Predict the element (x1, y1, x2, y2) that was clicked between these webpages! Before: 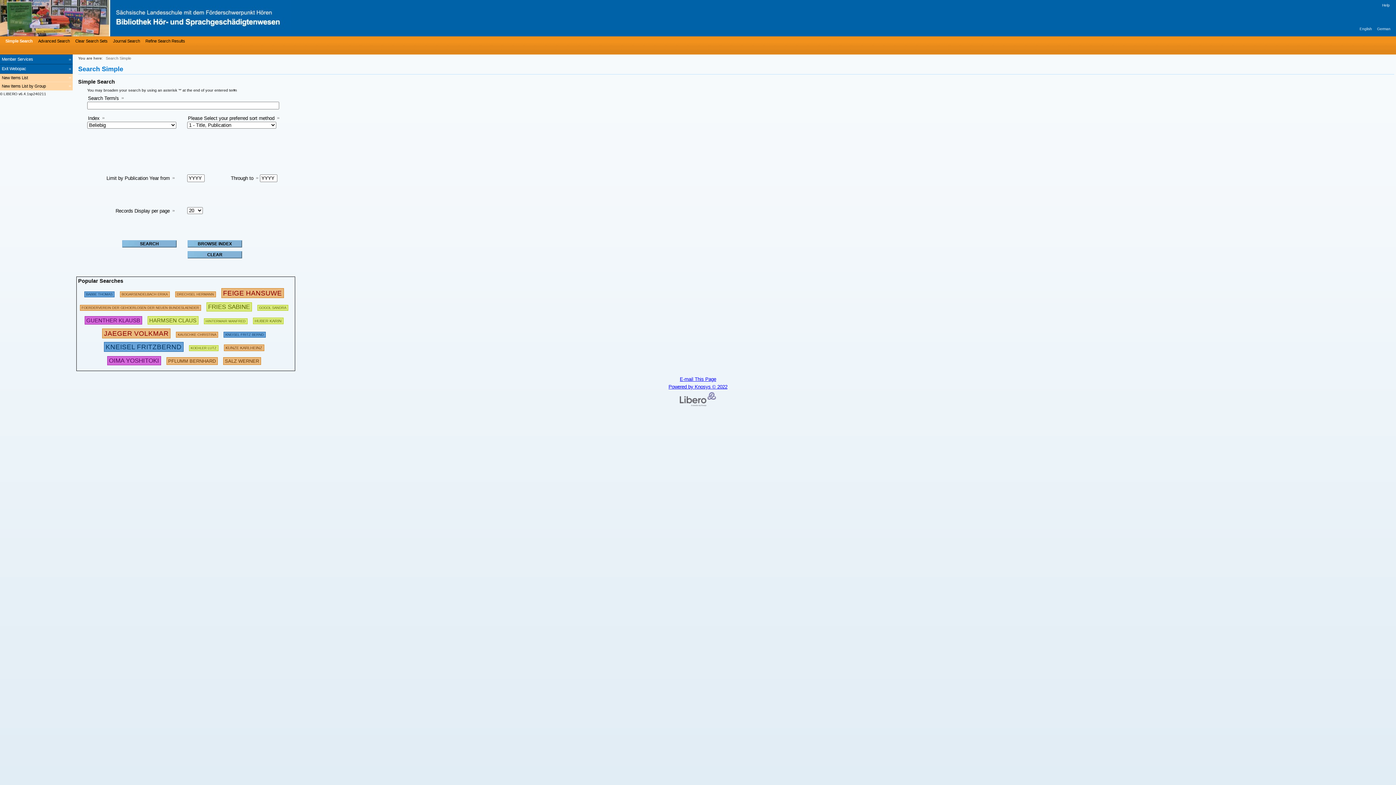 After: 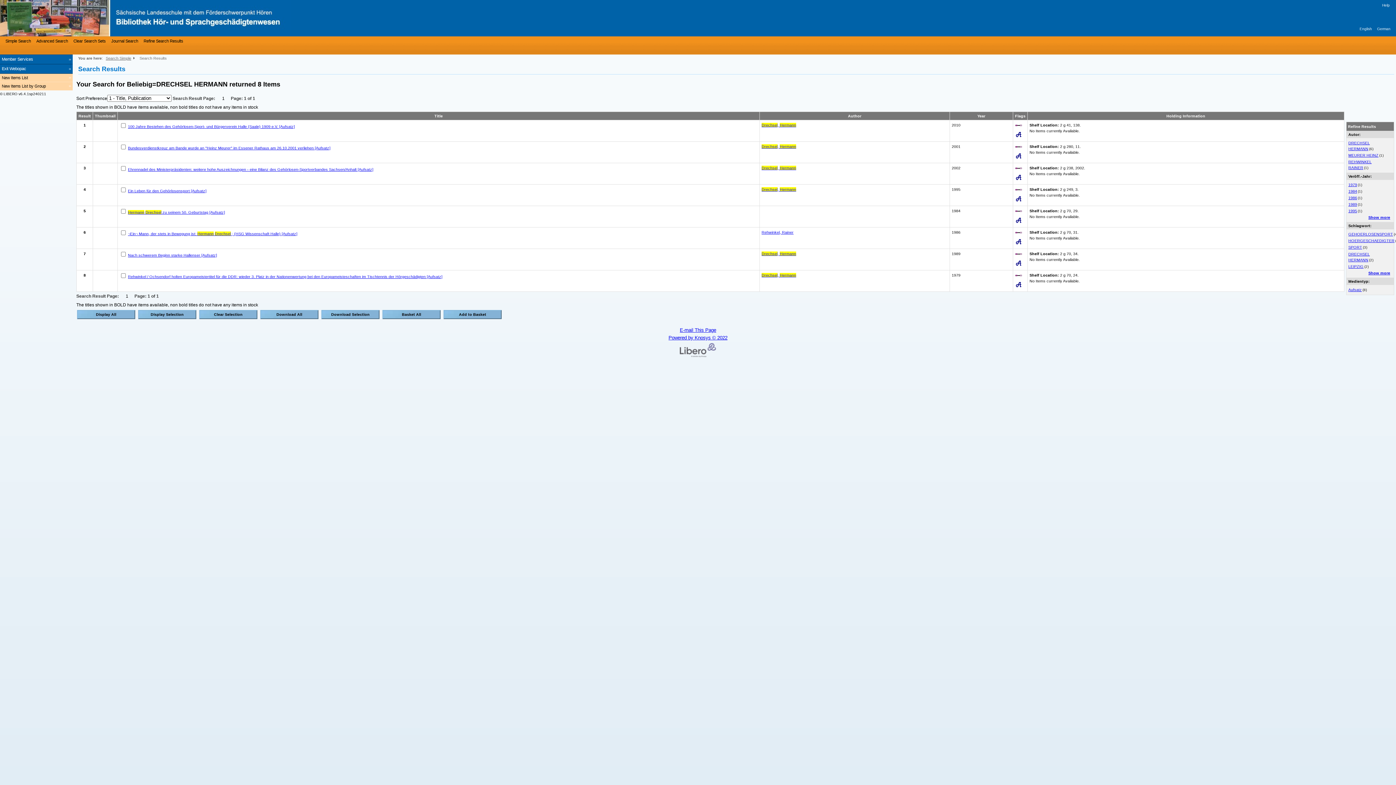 Action: label: 86016 Searches  - Last search: 6 Hits bbox: (175, 289, 215, 297)